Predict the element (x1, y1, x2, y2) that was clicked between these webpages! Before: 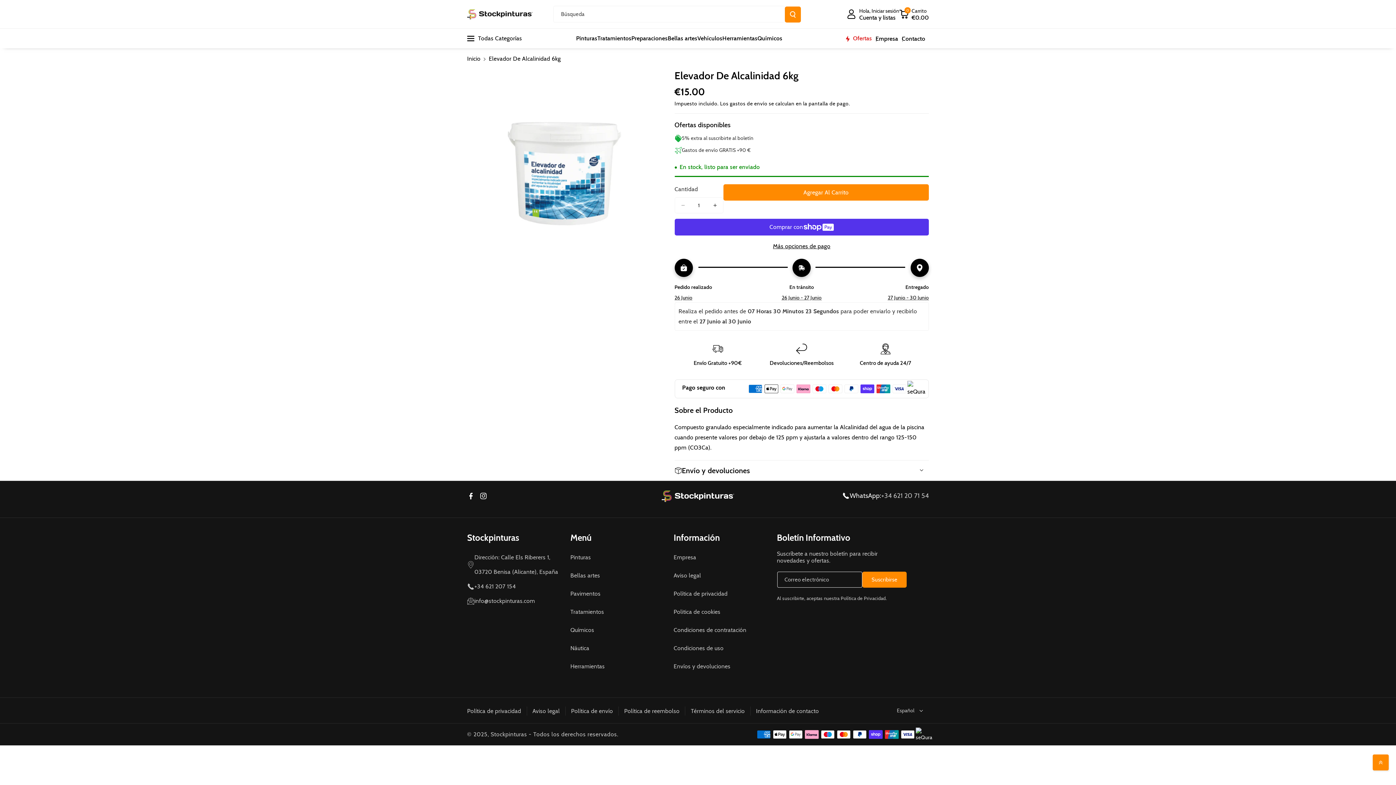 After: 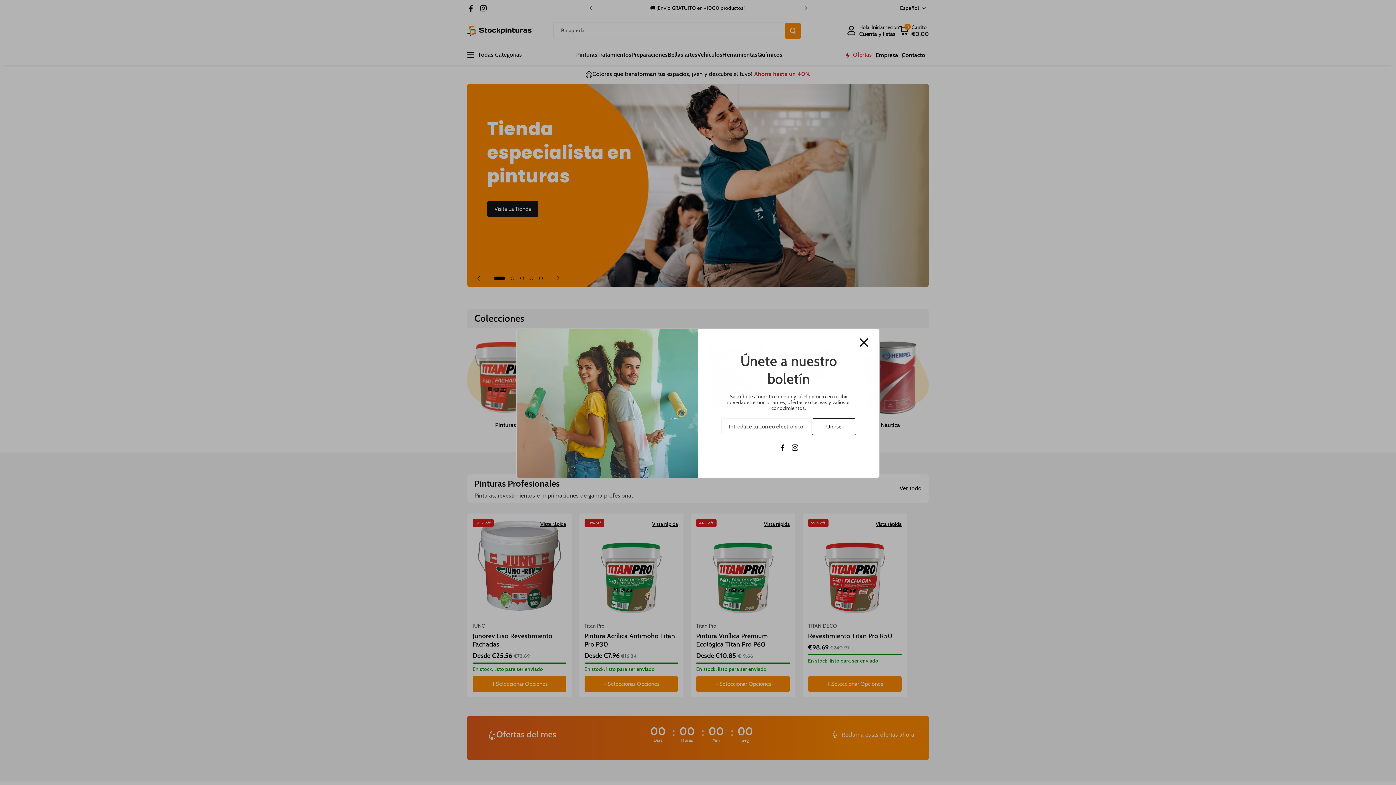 Action: bbox: (661, 488, 734, 503)